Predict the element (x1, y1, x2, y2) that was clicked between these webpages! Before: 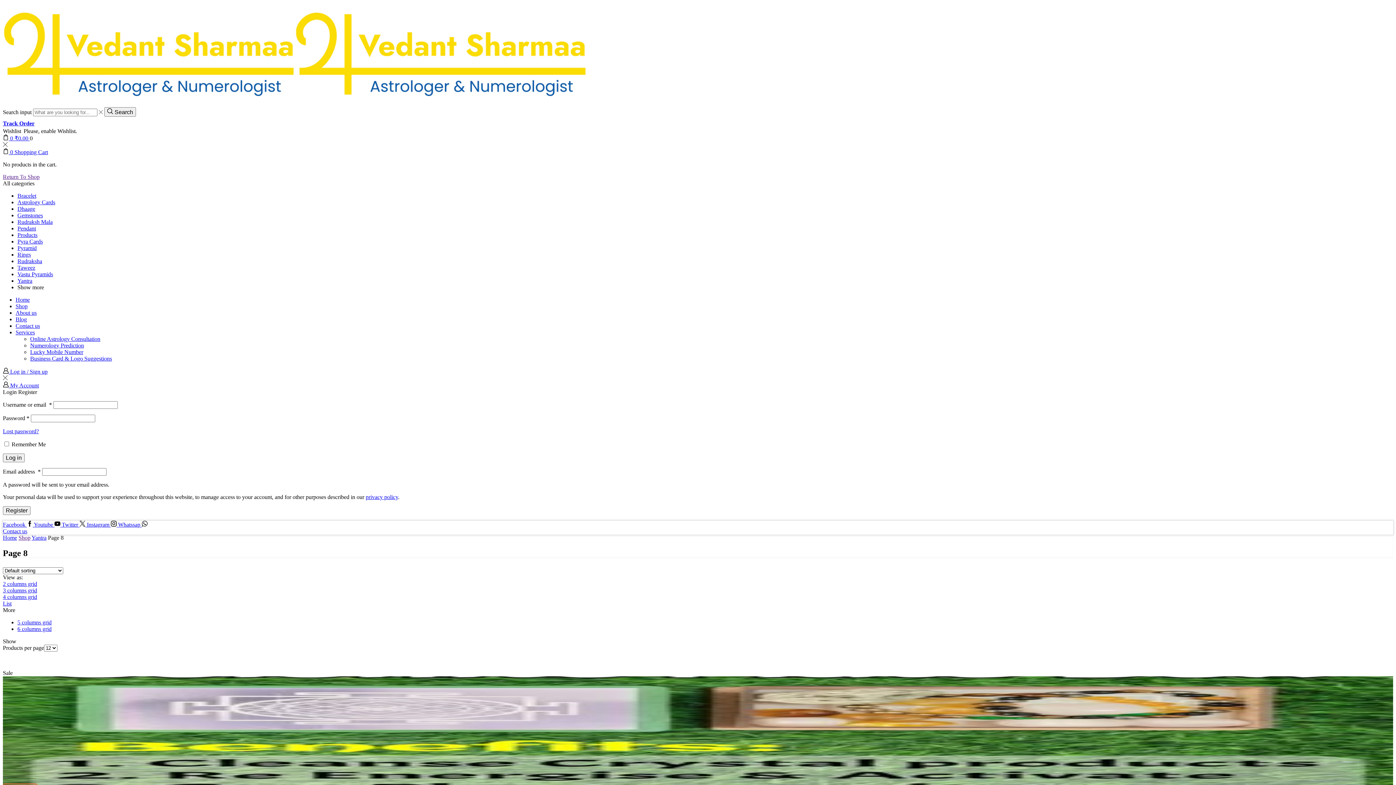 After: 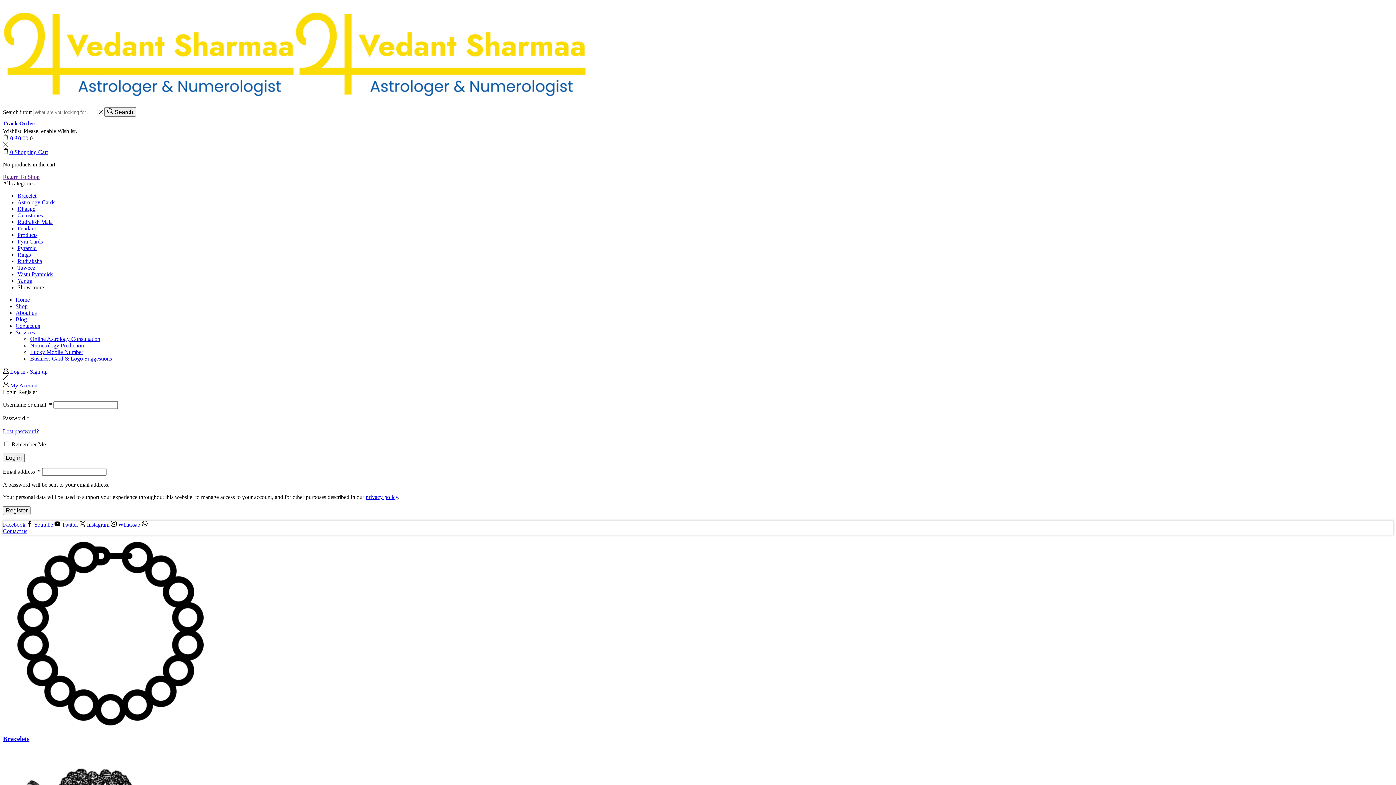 Action: label: Home bbox: (2, 534, 17, 541)